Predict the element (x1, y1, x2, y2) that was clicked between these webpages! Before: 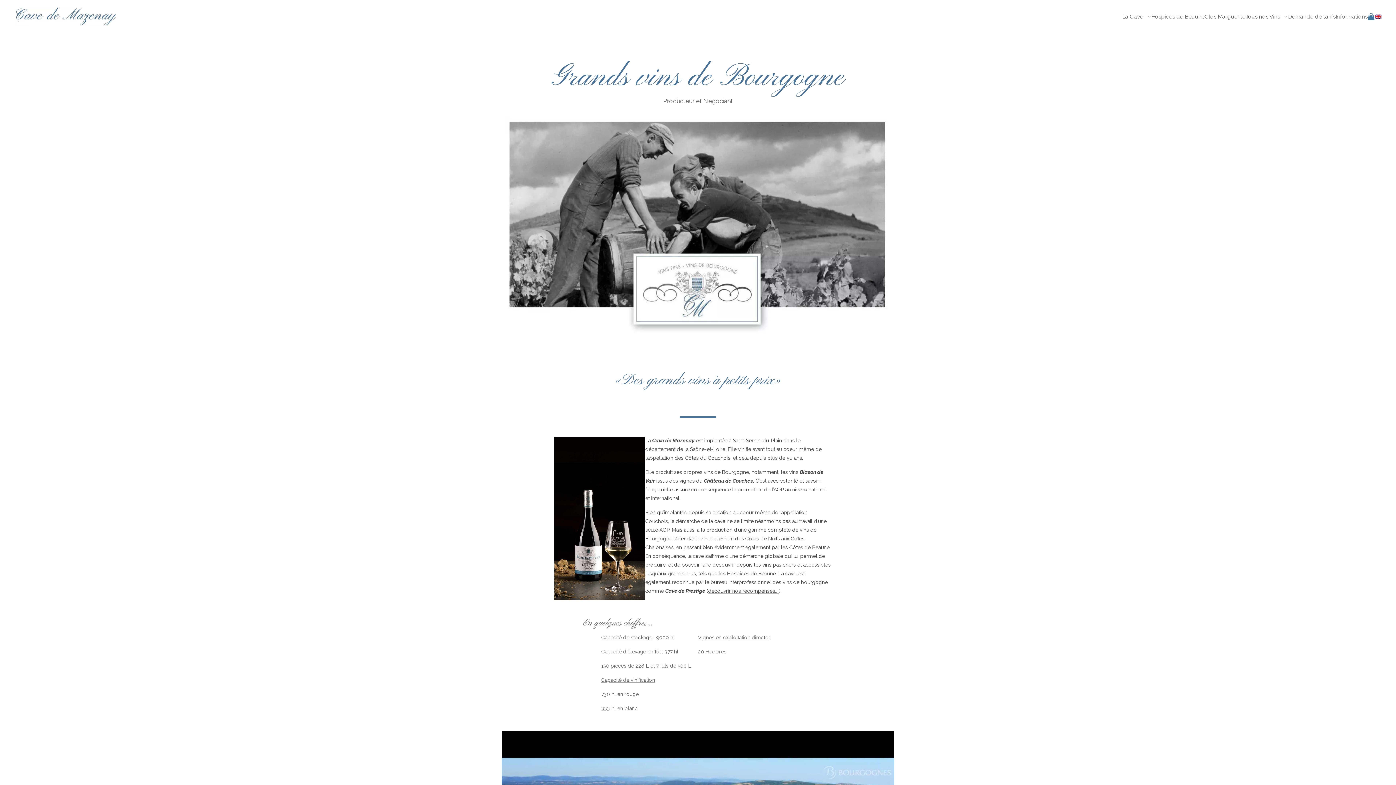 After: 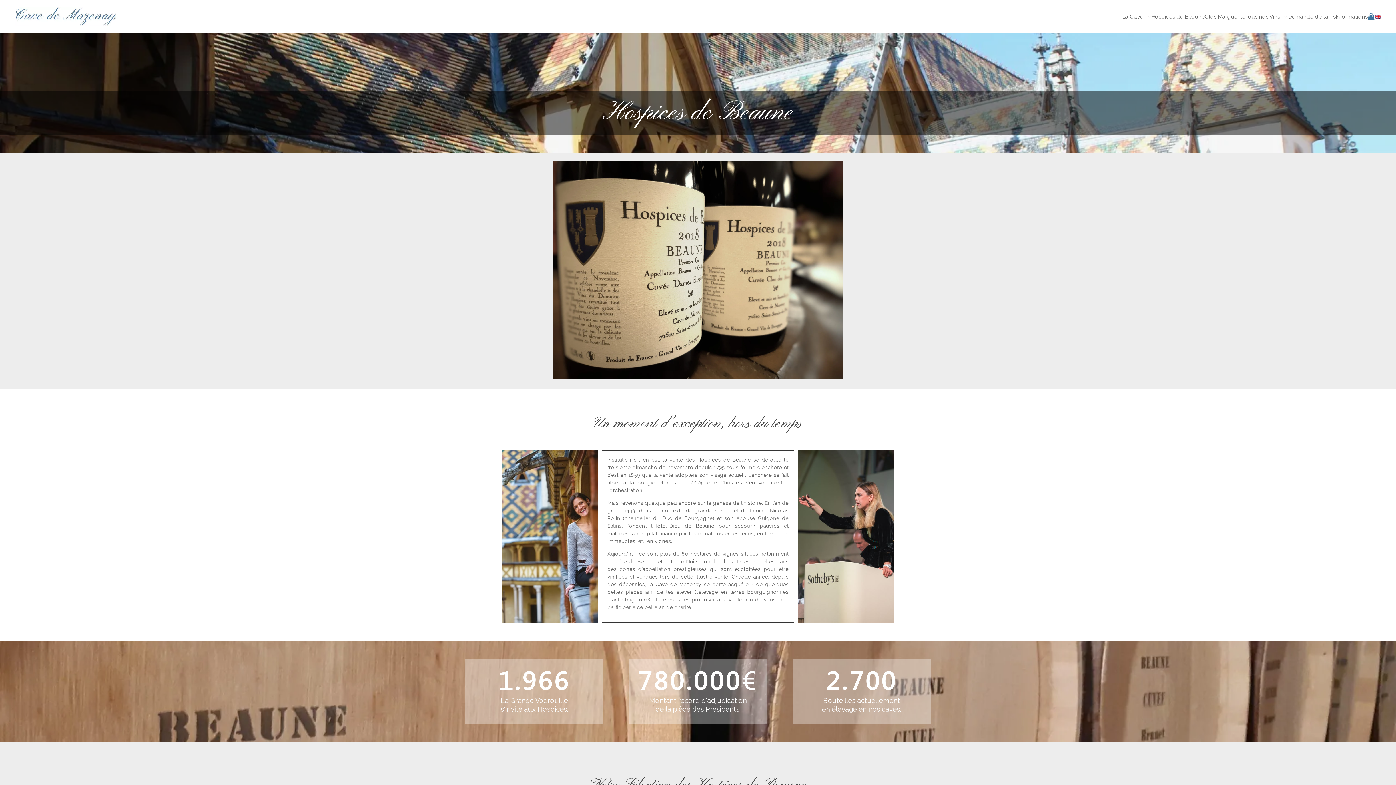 Action: bbox: (1151, 12, 1205, 21) label: Hospices de Beaune